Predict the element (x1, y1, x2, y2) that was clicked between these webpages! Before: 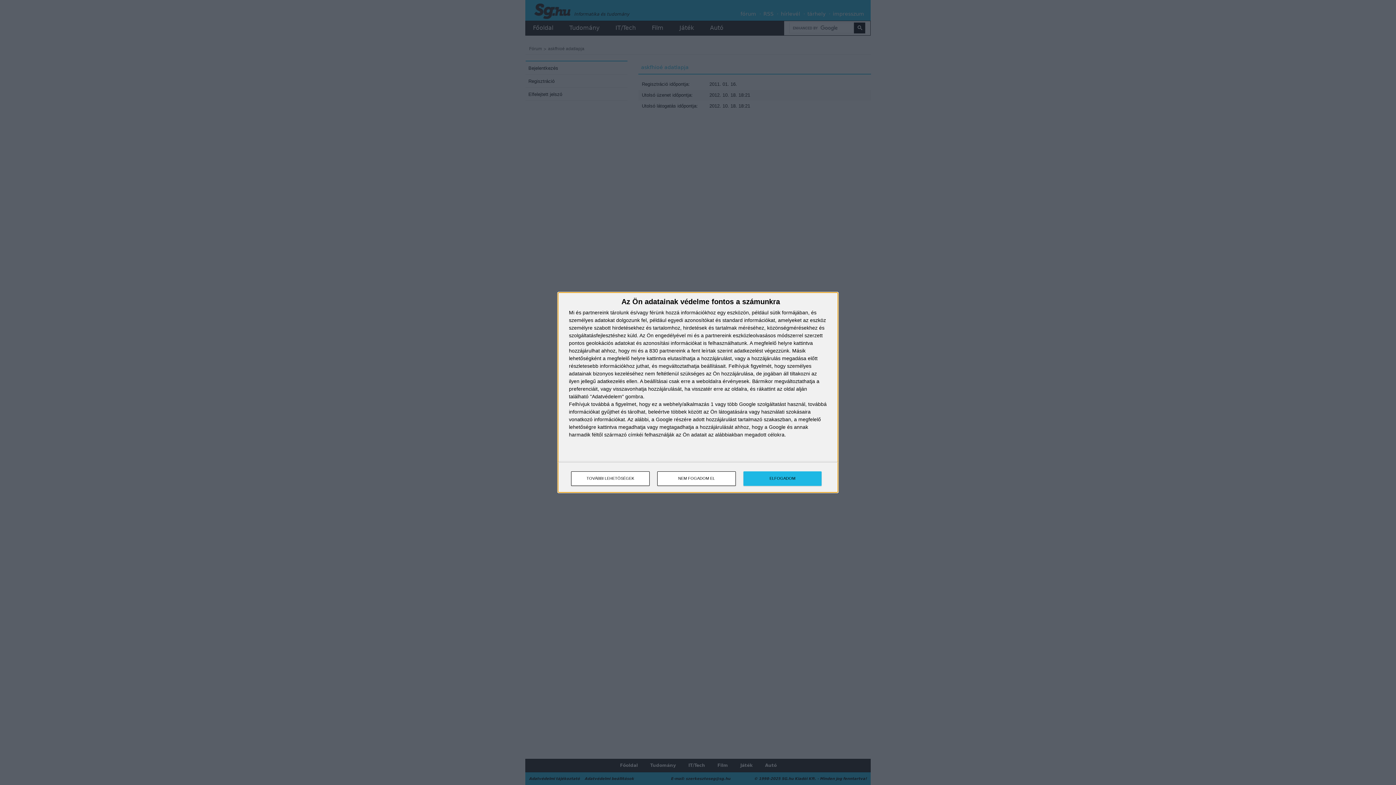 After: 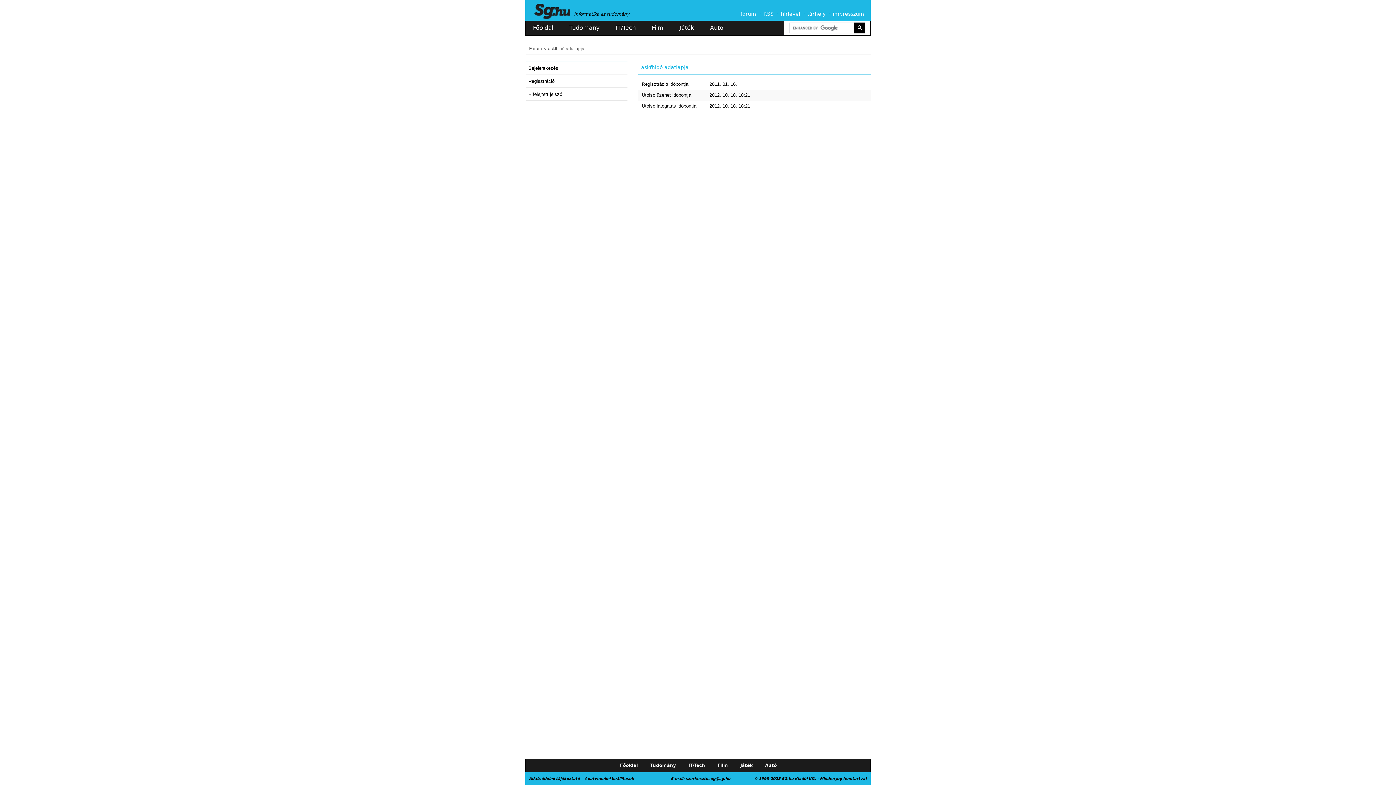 Action: bbox: (657, 471, 736, 486) label: NEM FOGADOM EL